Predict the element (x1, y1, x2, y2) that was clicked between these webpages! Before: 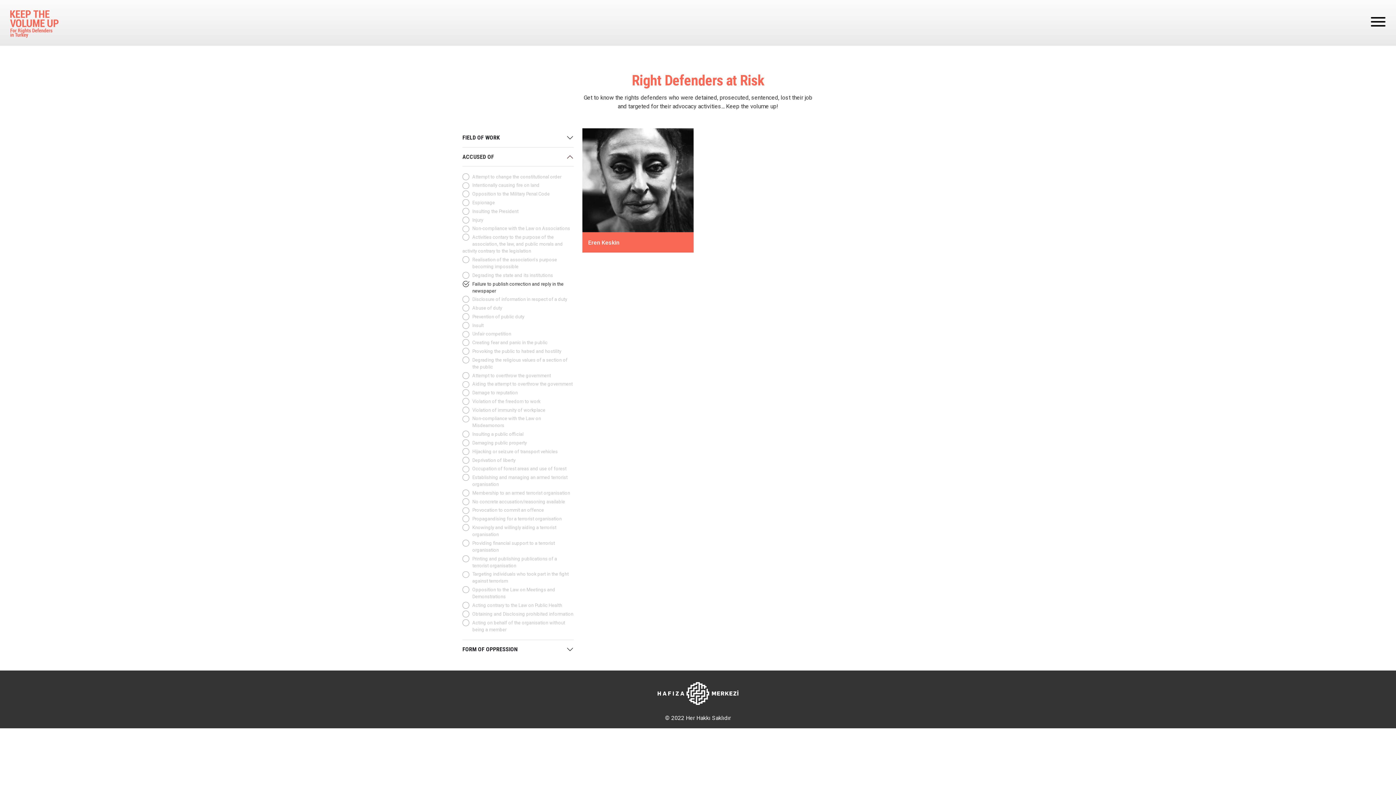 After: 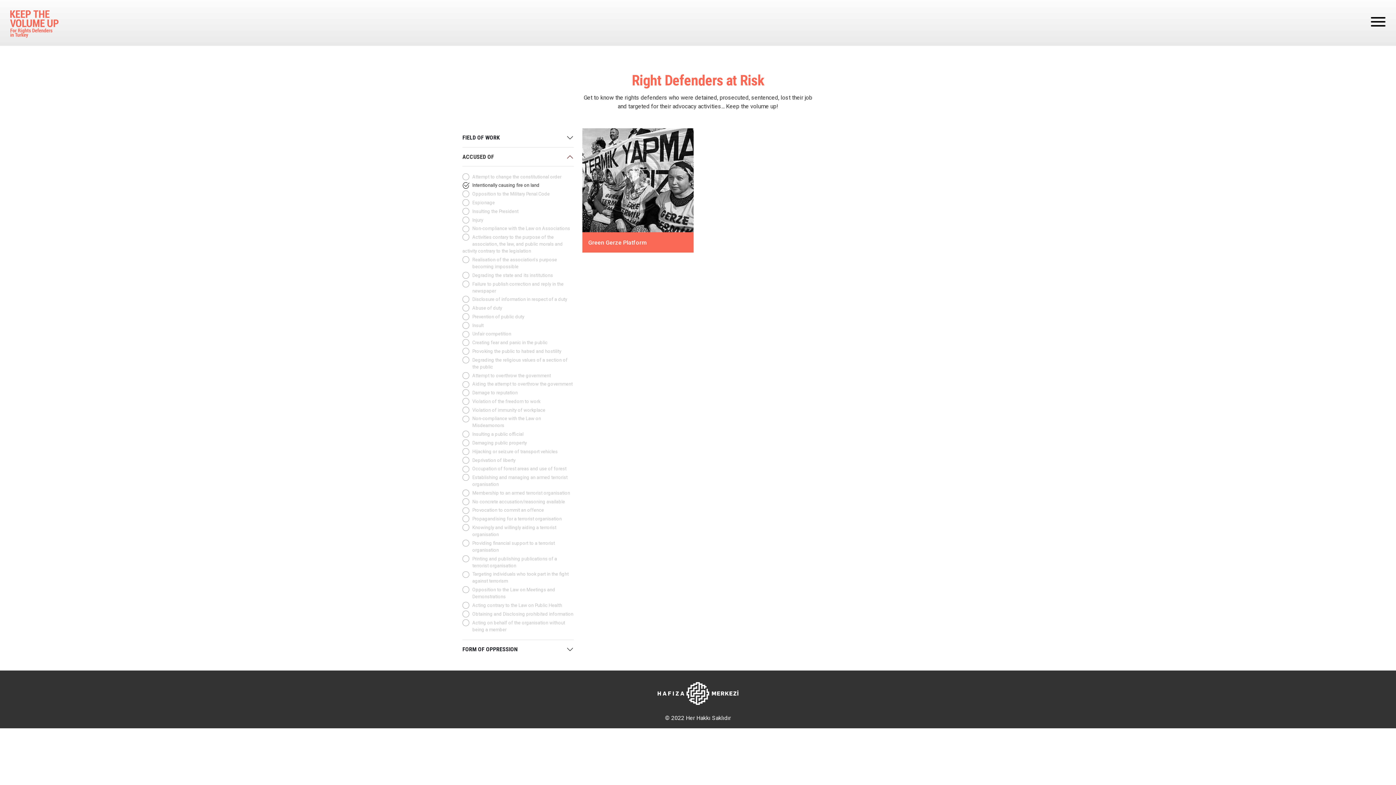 Action: bbox: (462, 181, 573, 189) label: Intentionally causing fire on land